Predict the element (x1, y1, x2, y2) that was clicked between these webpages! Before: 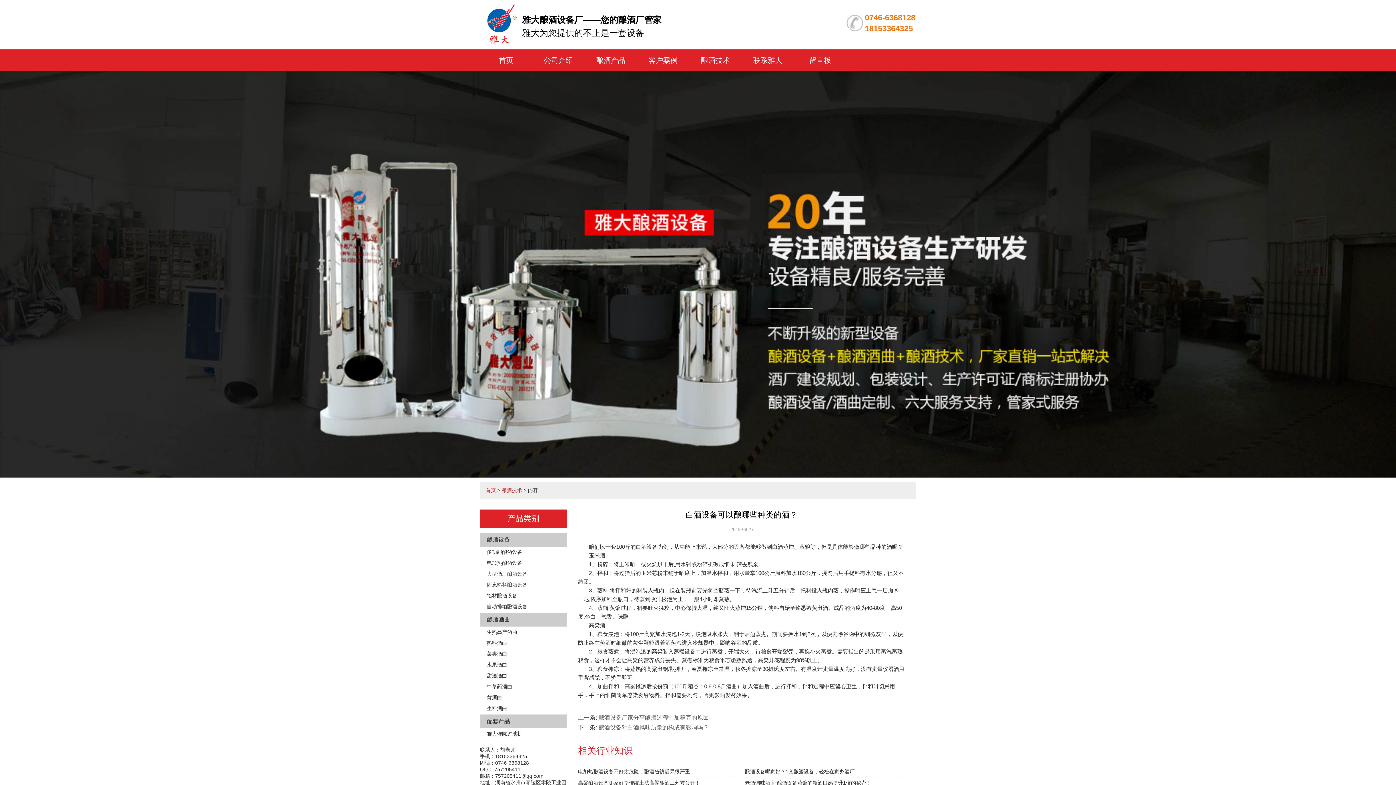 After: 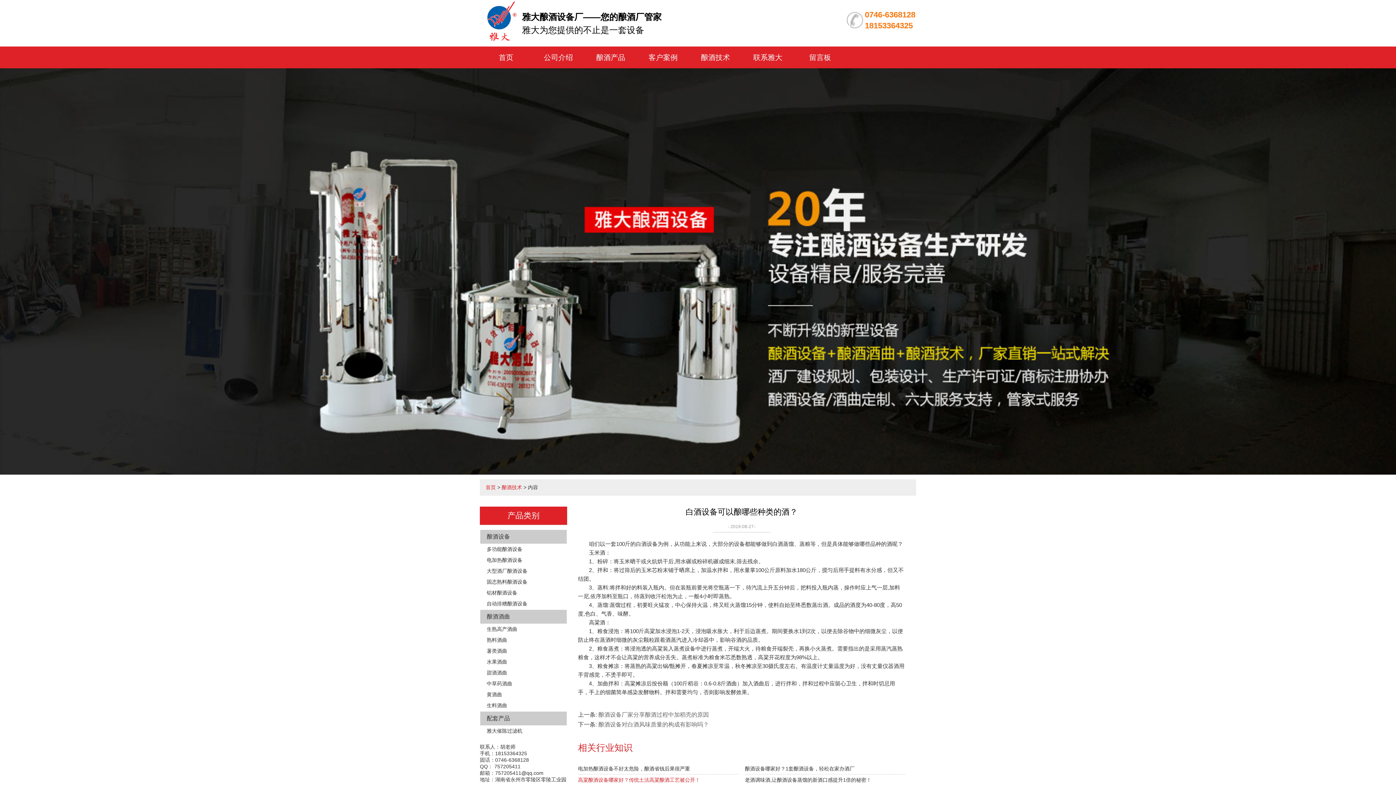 Action: bbox: (578, 777, 738, 789) label: 高粱酿酒设备哪家好？传统土法高粱酿酒工艺被公开！